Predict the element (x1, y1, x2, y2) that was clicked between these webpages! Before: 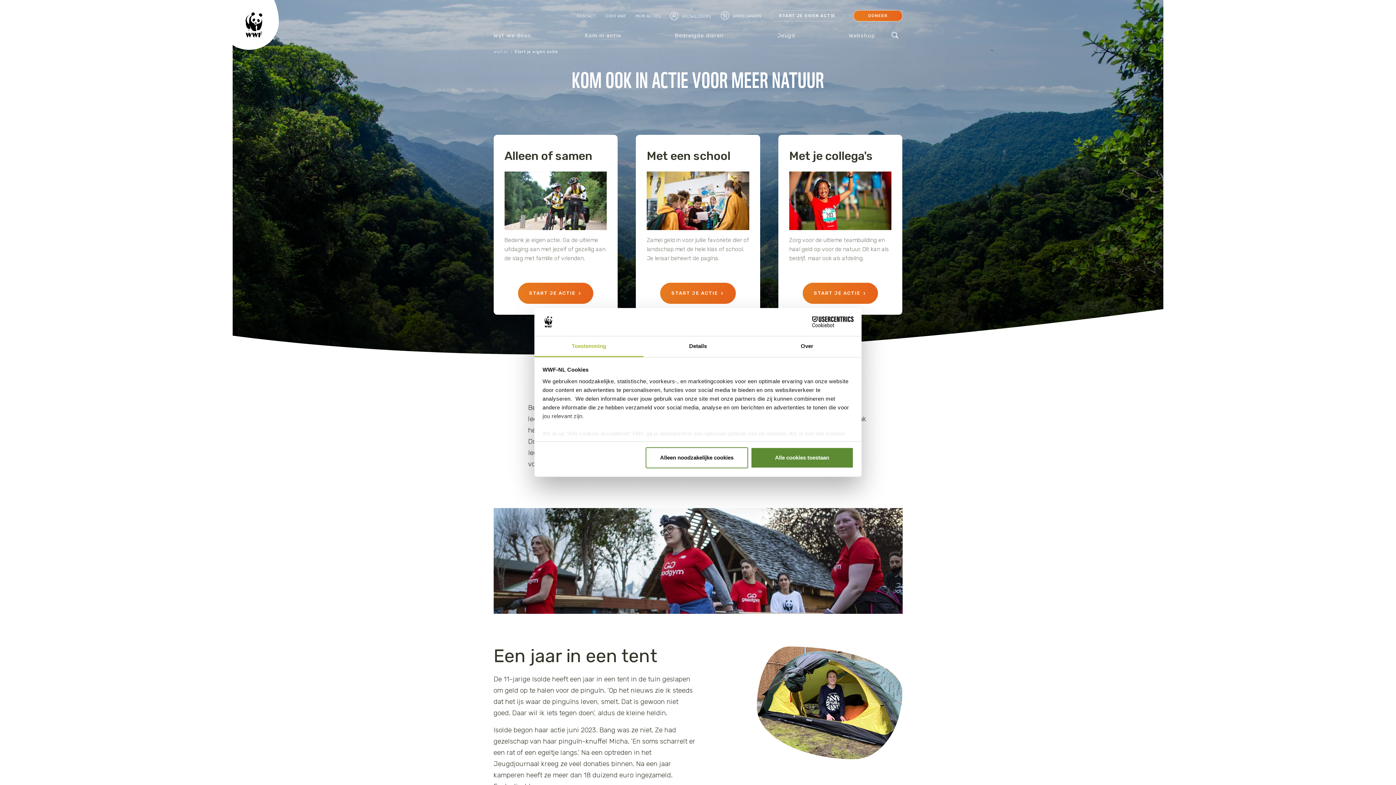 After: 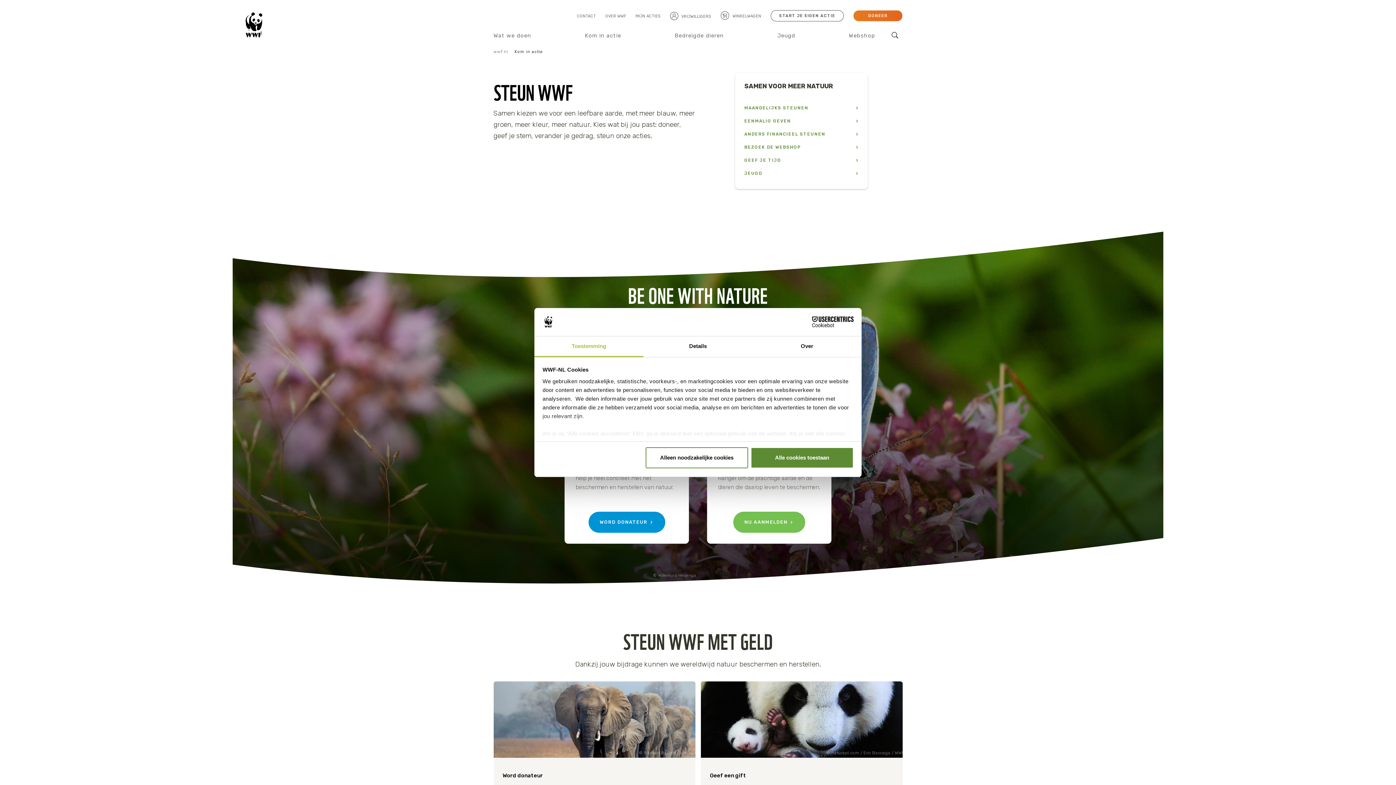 Action: bbox: (584, 29, 623, 42) label: Kom in actie